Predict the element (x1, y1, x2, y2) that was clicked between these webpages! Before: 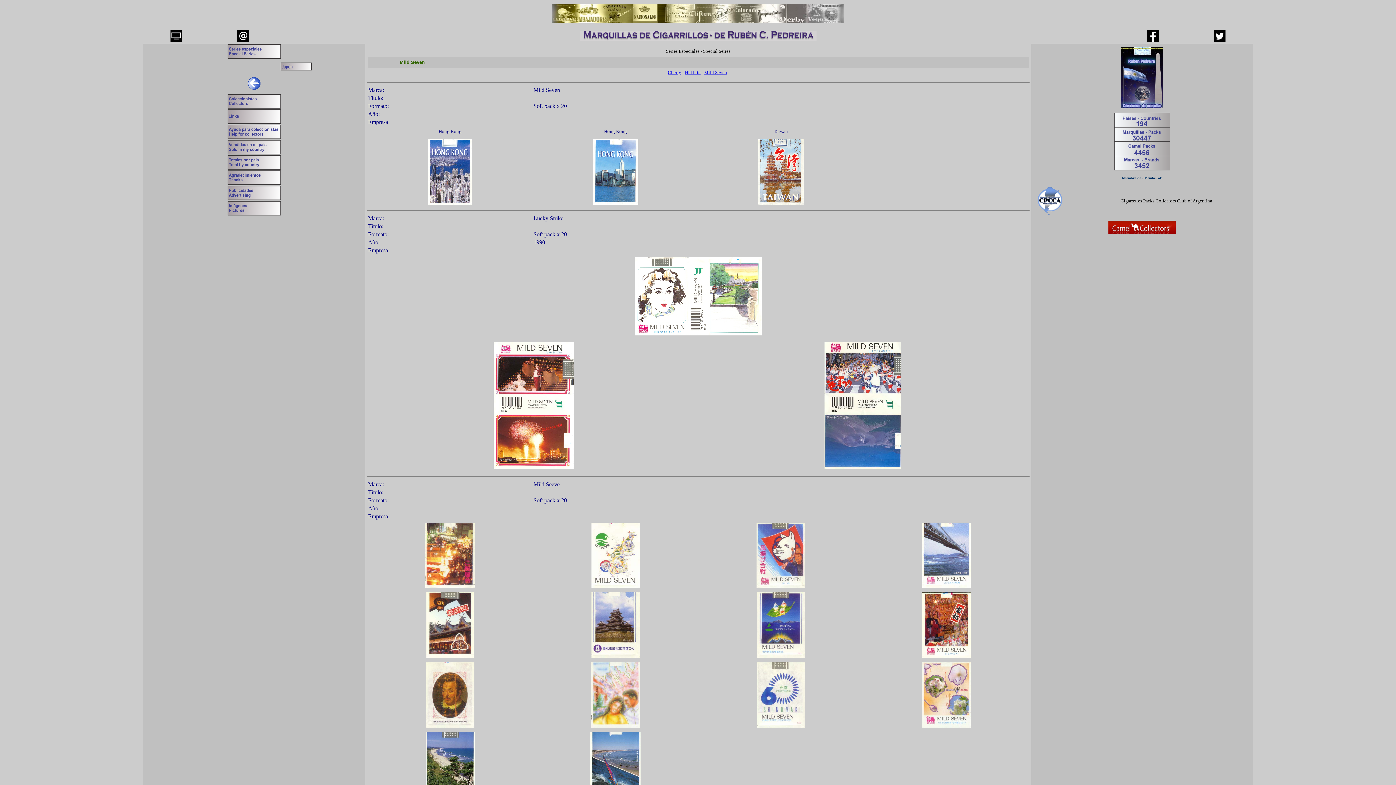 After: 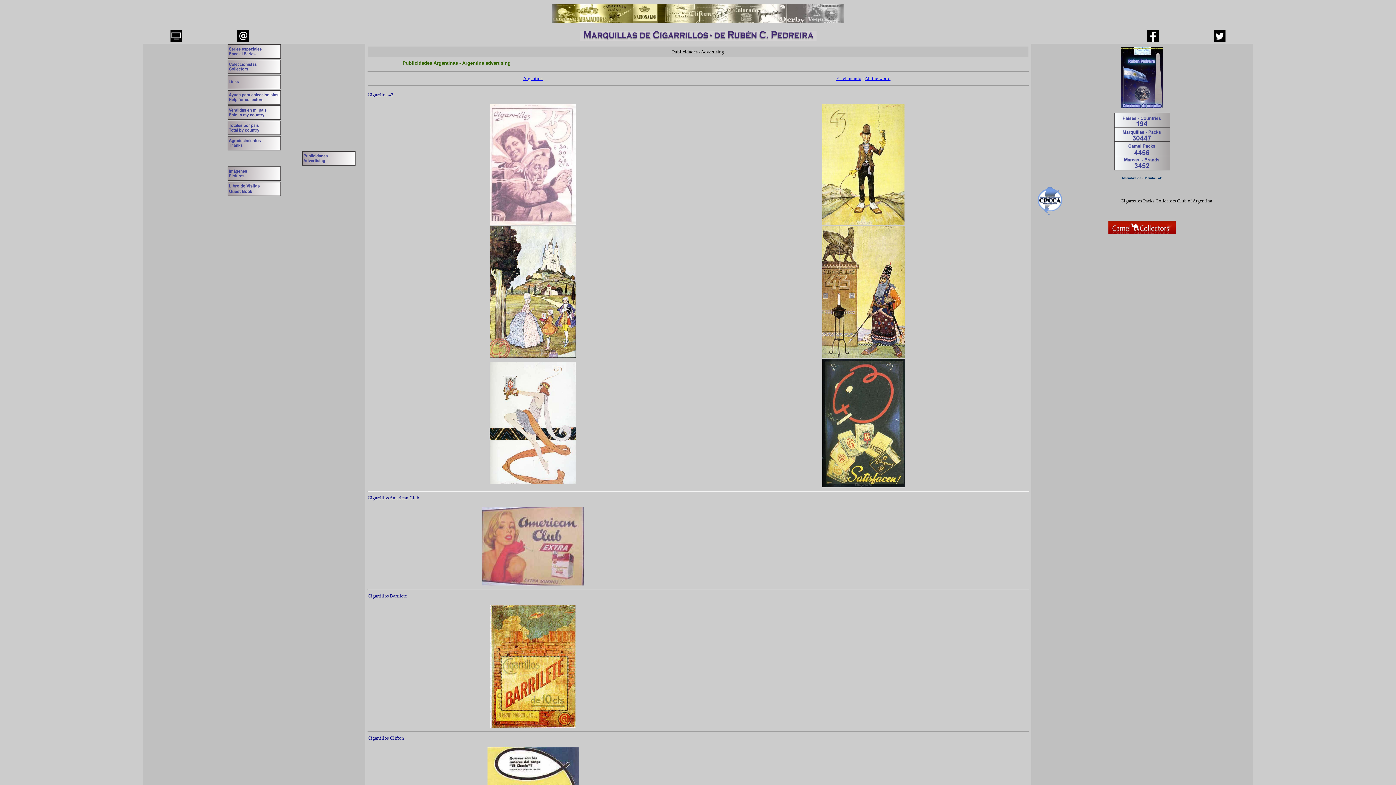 Action: bbox: (227, 195, 280, 201)